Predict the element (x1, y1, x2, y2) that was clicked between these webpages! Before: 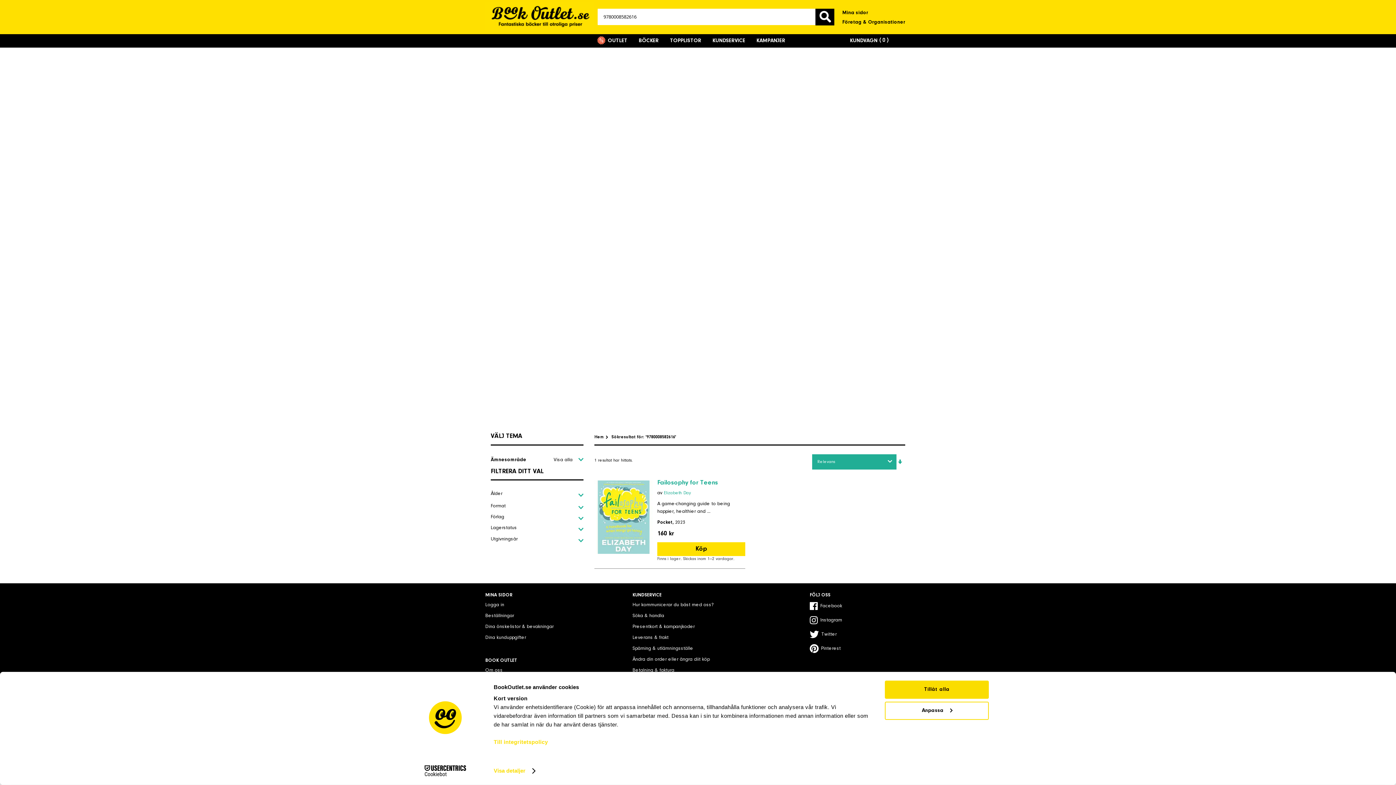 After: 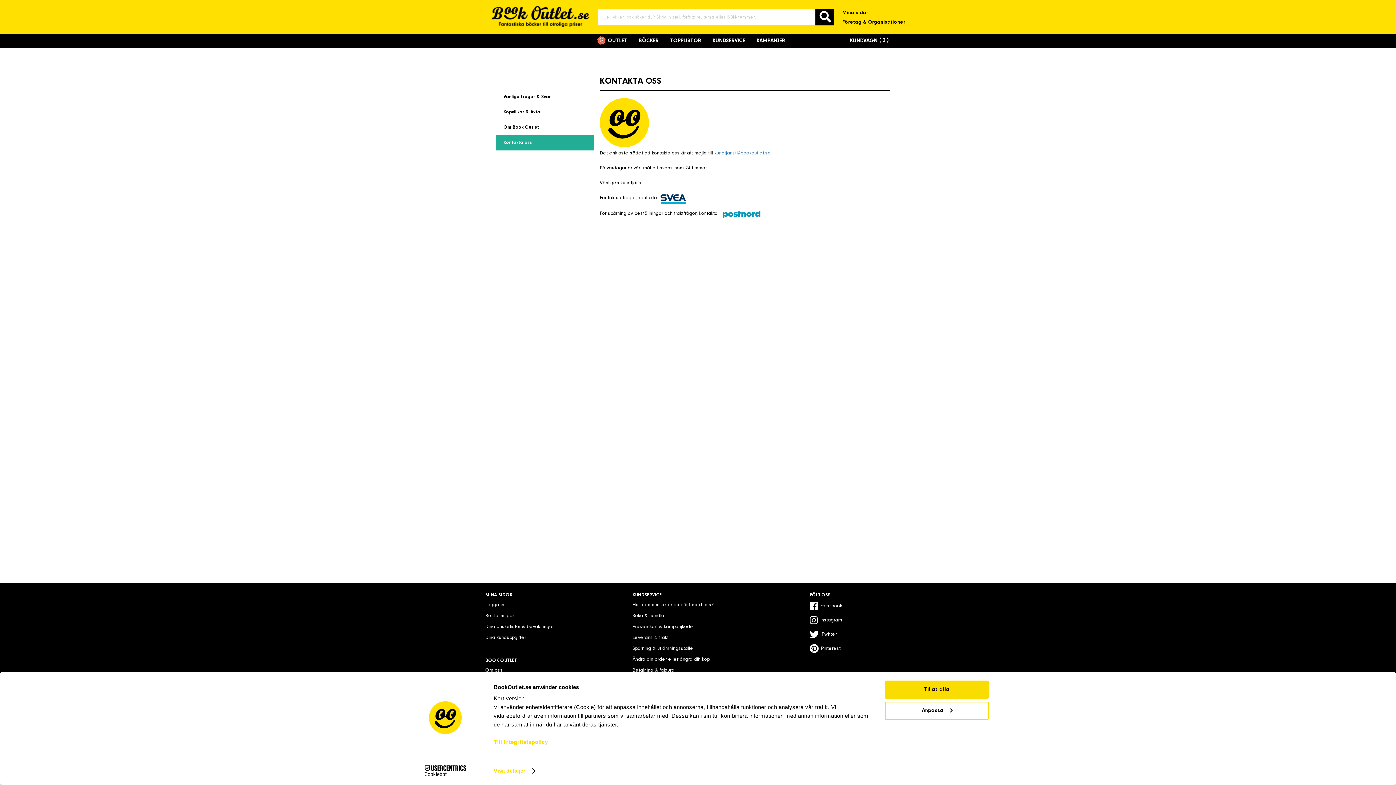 Action: bbox: (632, 603, 714, 608) label: Hur kommunicerar du bäst med oss?